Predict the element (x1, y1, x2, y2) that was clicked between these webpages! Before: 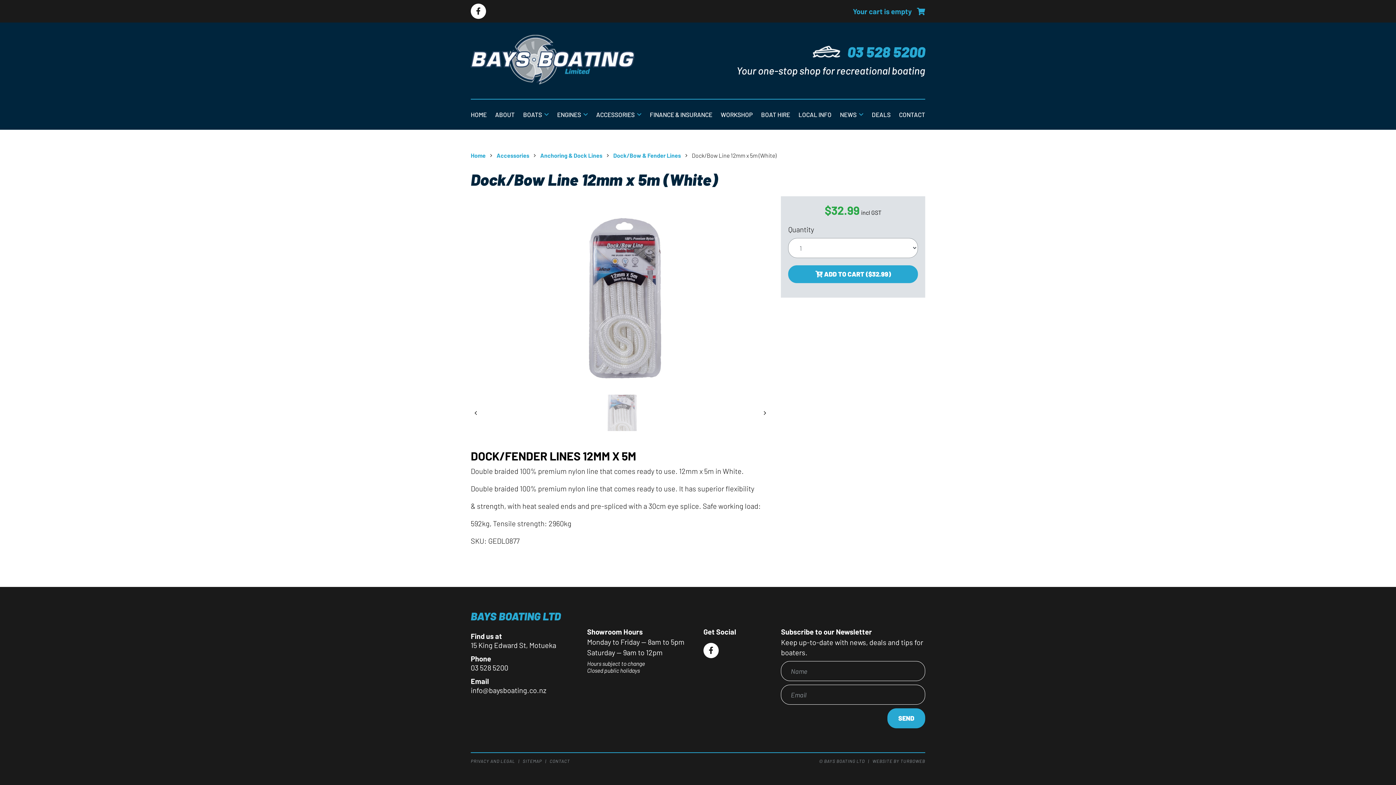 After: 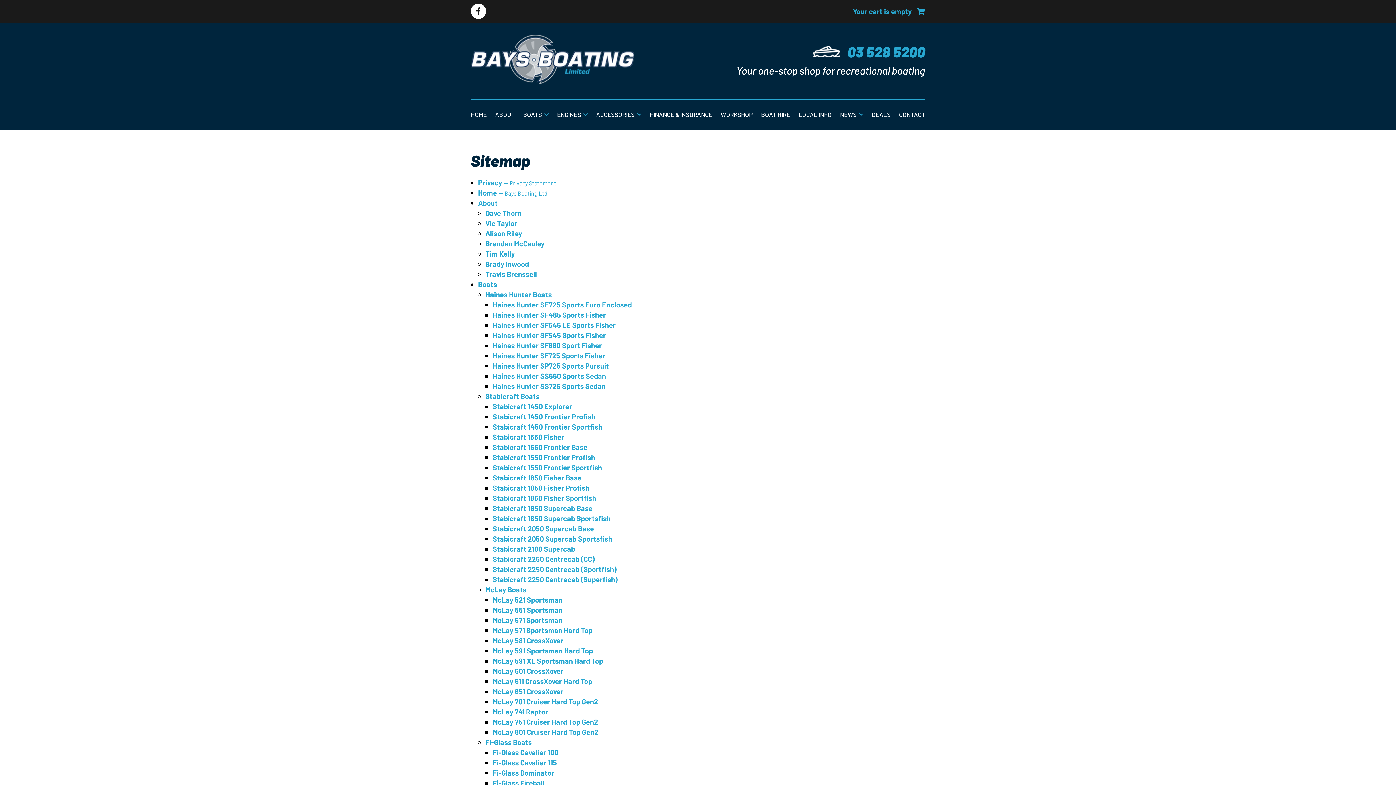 Action: bbox: (520, 758, 544, 764) label: SITEMAP